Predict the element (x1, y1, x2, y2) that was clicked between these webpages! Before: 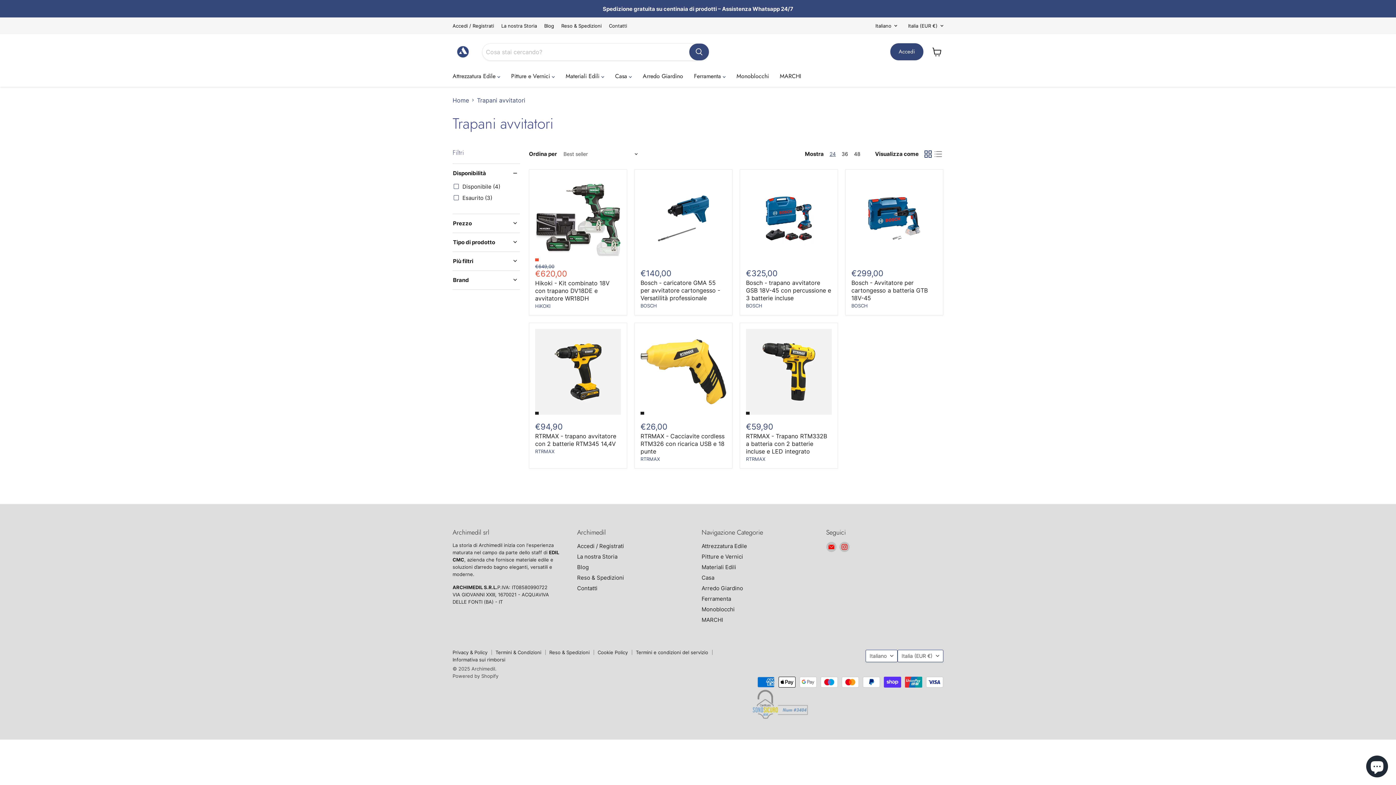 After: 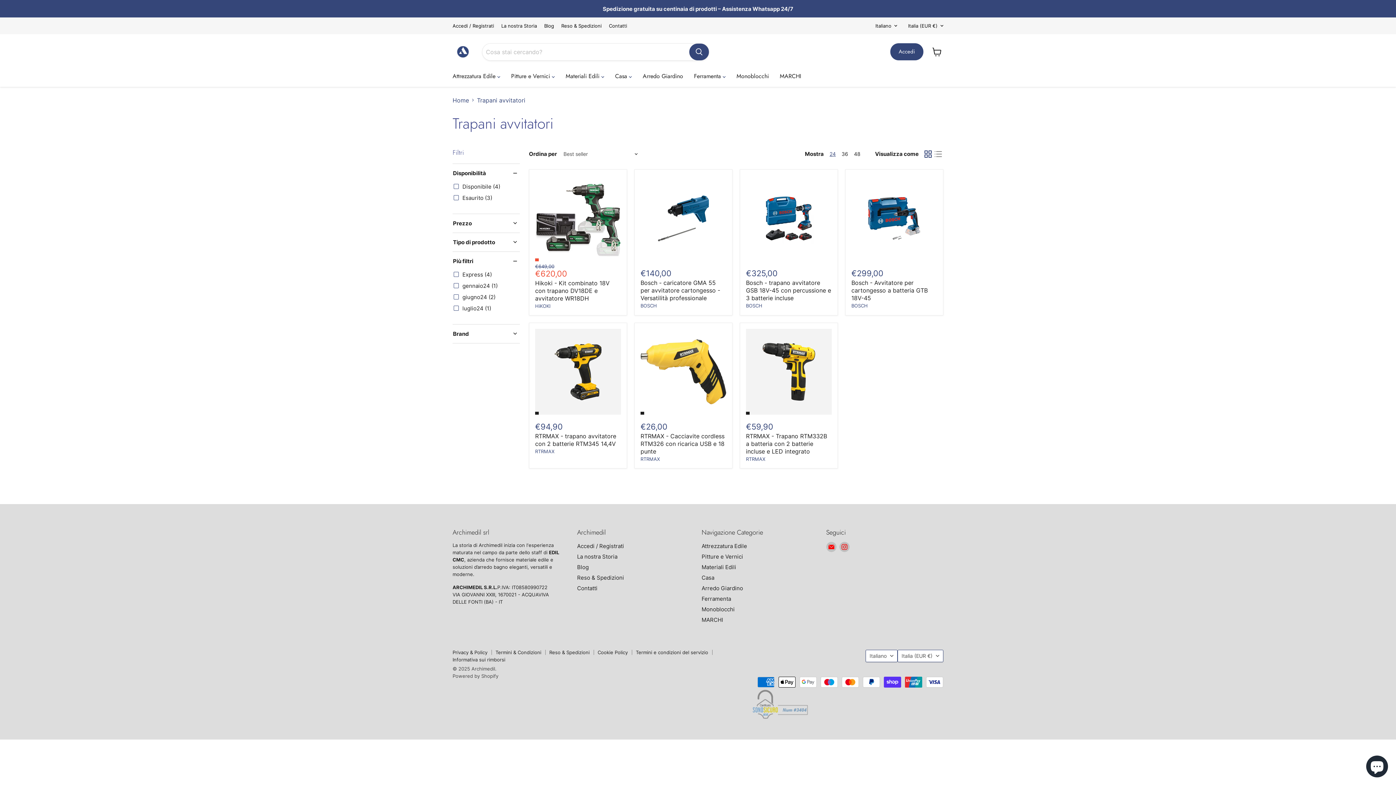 Action: label: Più filtri bbox: (452, 257, 520, 264)